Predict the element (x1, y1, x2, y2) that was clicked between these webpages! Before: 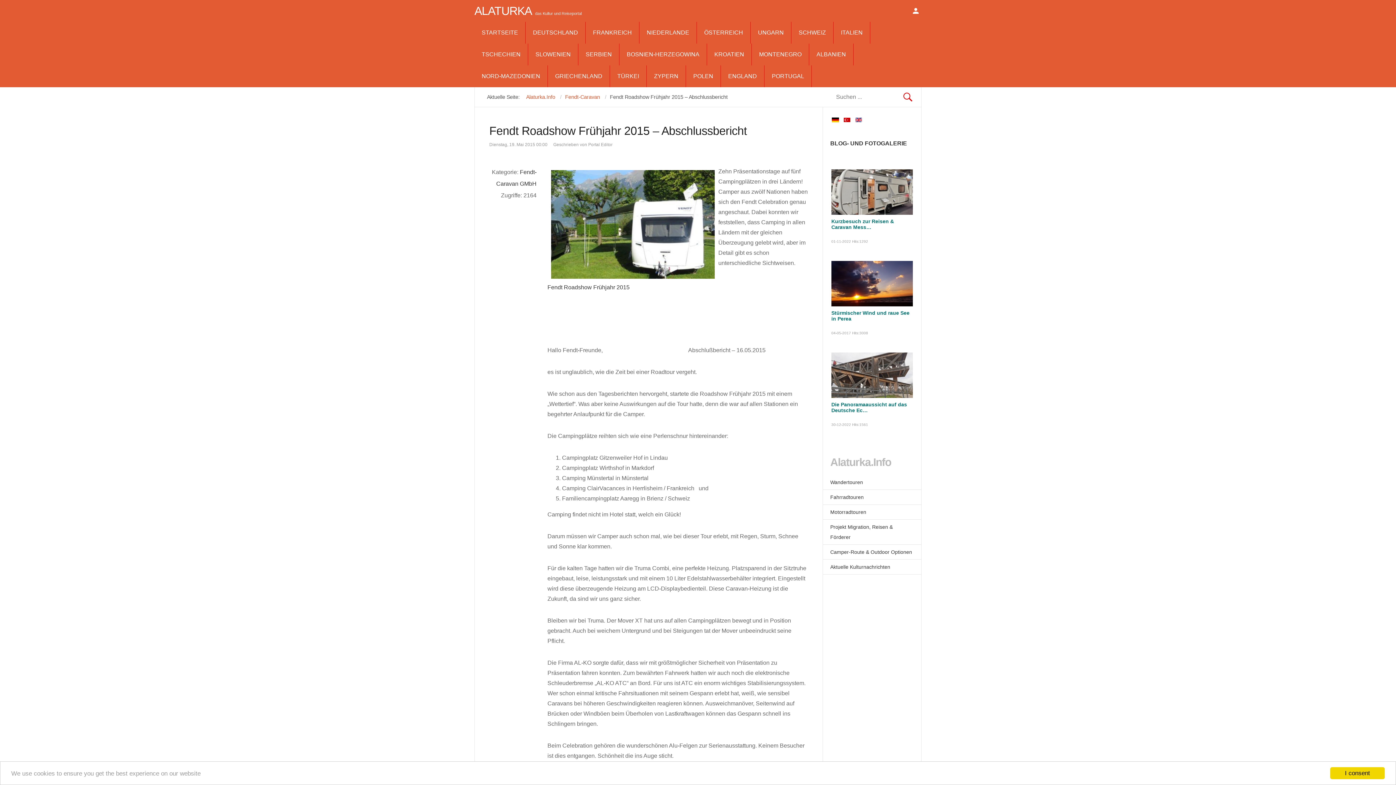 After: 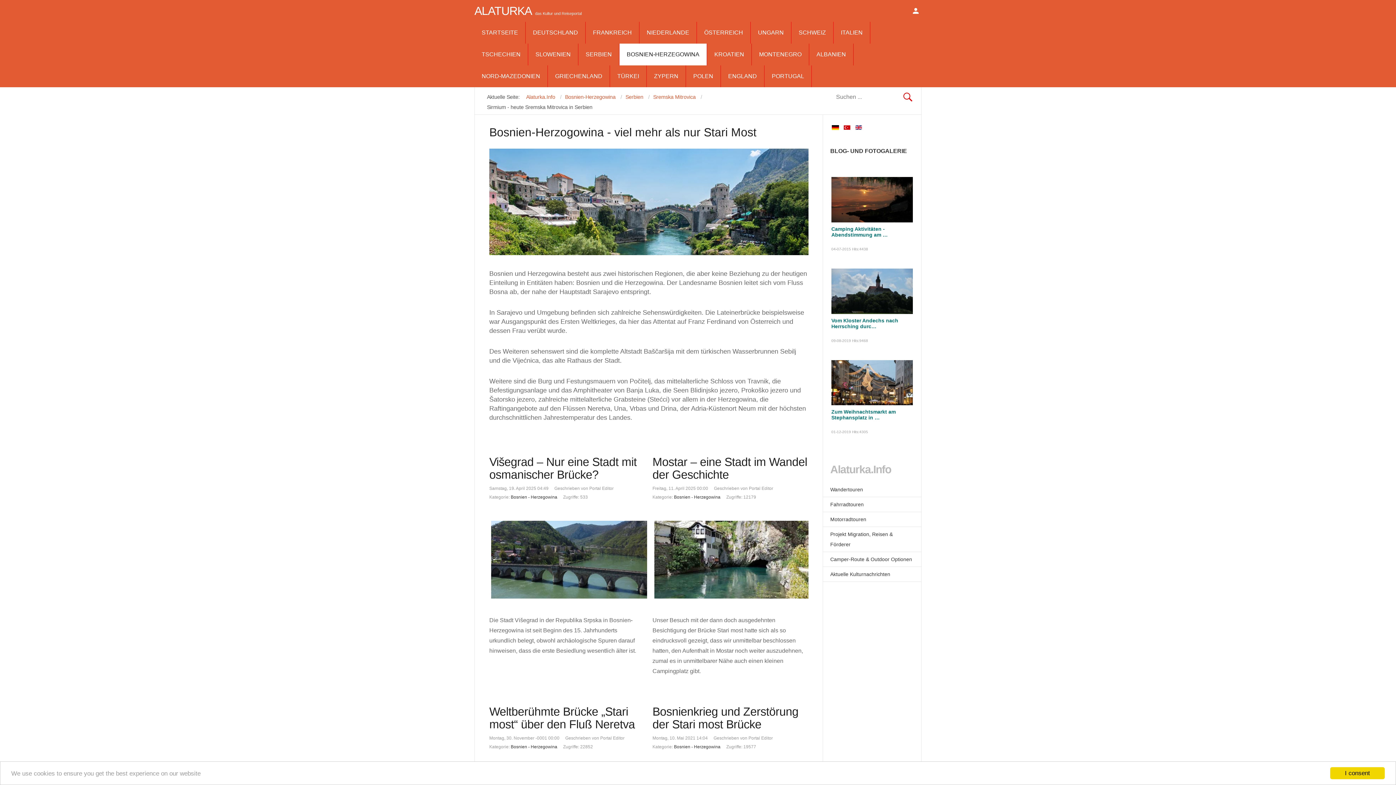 Action: bbox: (619, 43, 706, 65) label: BOSNIEN-HERZEGOWINA